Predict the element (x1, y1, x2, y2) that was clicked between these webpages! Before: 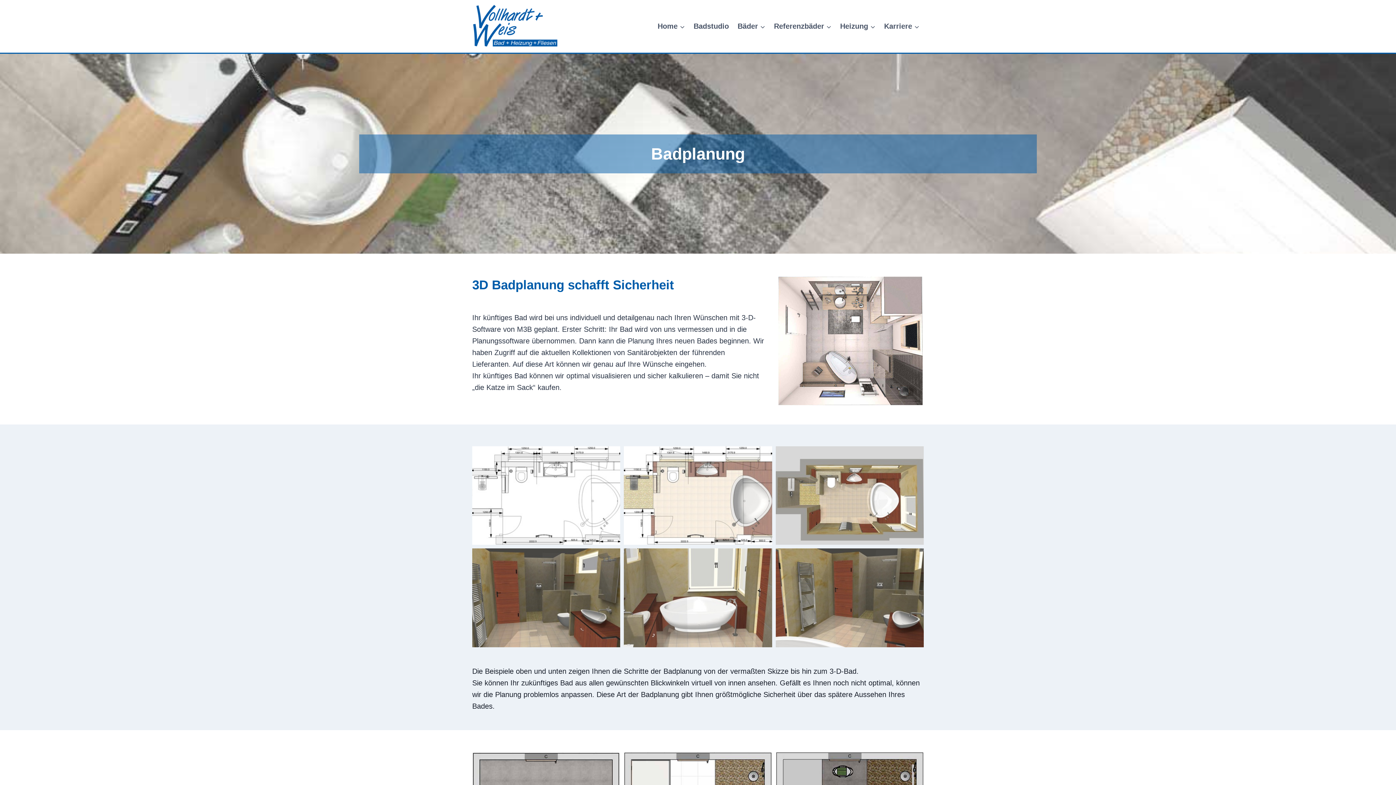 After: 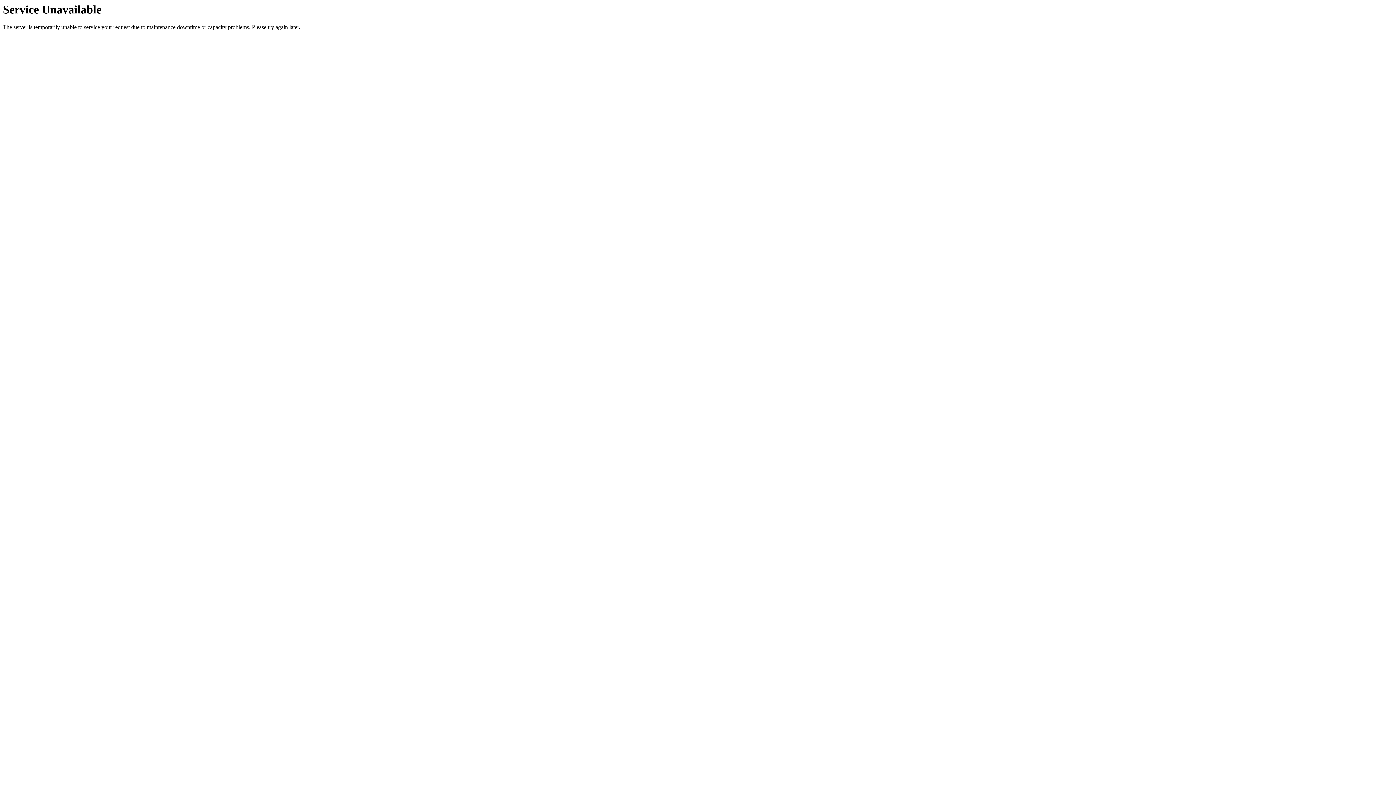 Action: label: Bäder bbox: (733, 15, 769, 37)